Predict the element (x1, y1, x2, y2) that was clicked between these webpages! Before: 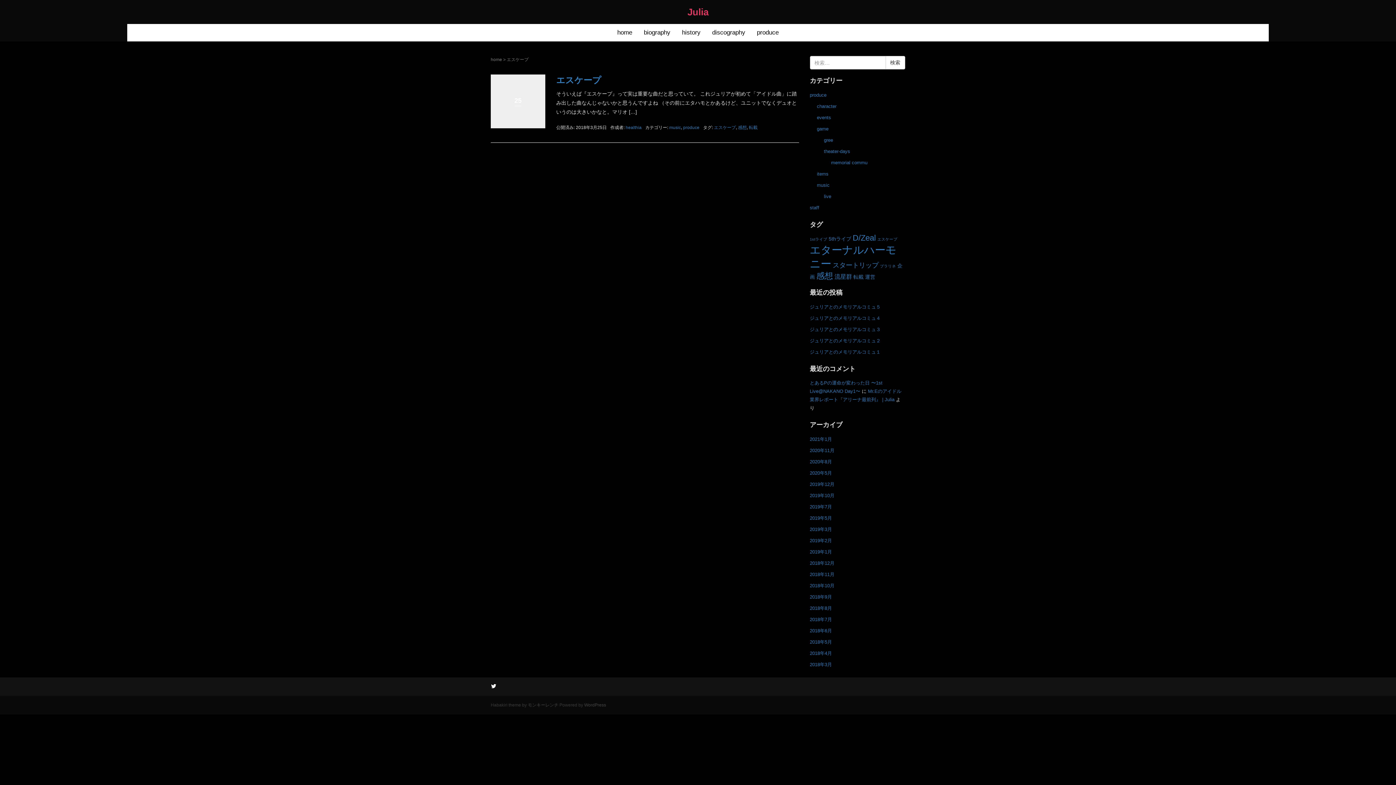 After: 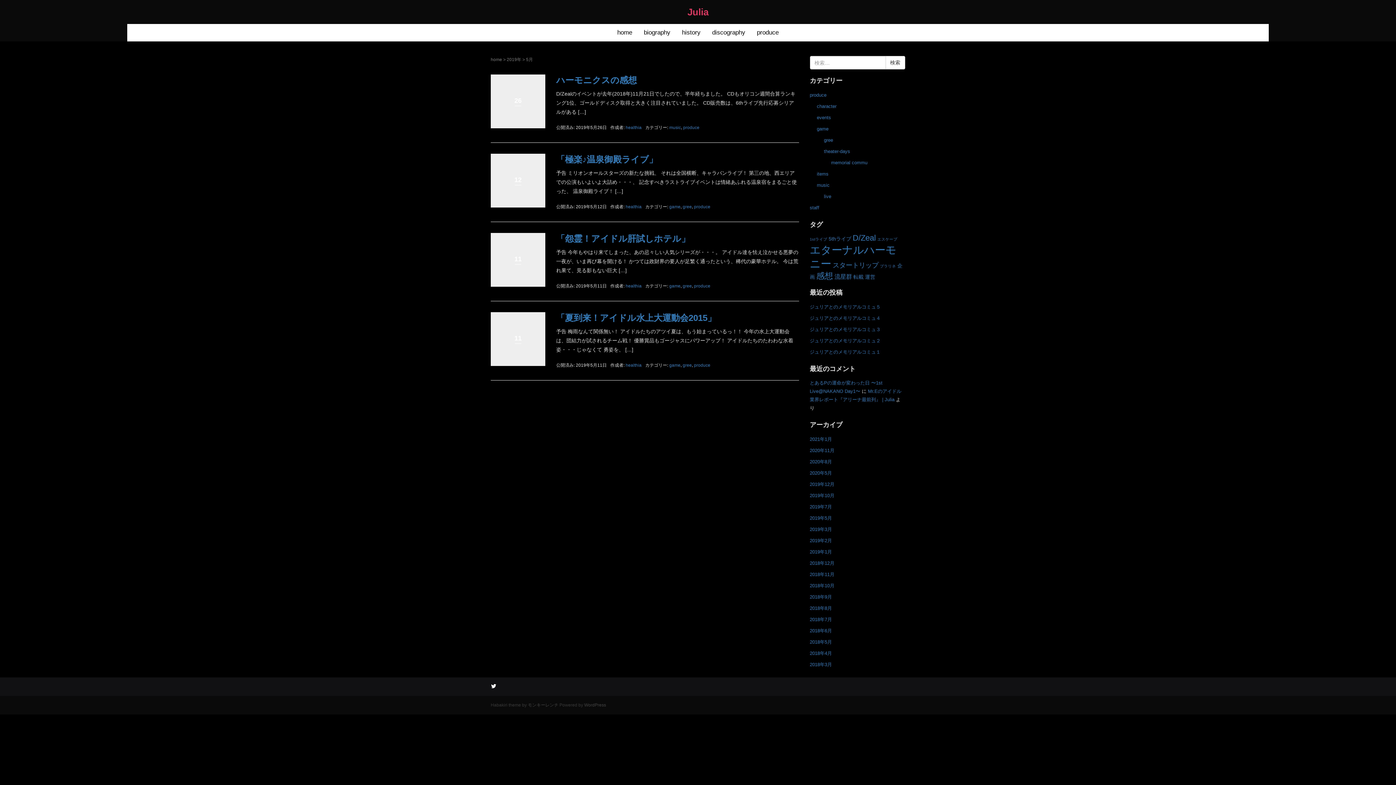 Action: bbox: (810, 515, 832, 520) label: 2019年5月